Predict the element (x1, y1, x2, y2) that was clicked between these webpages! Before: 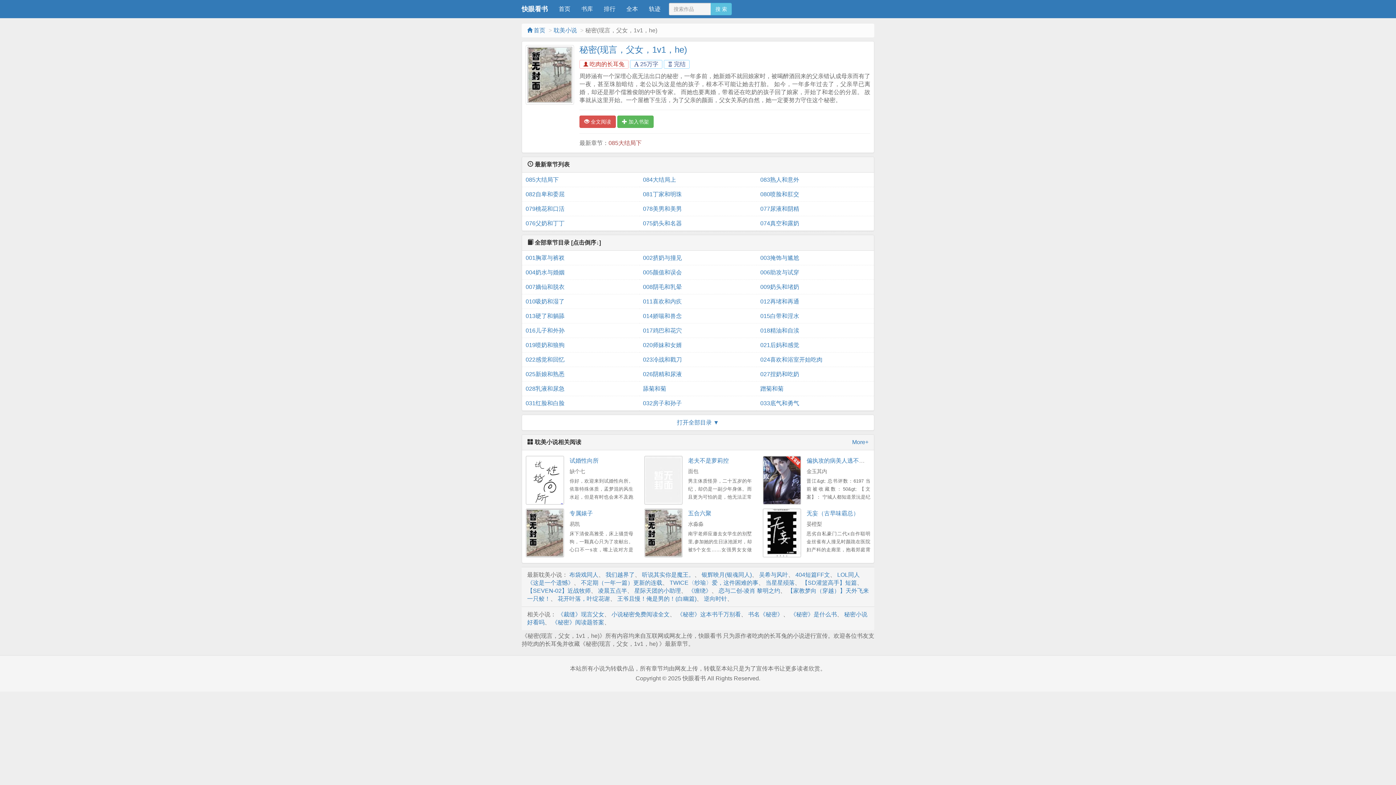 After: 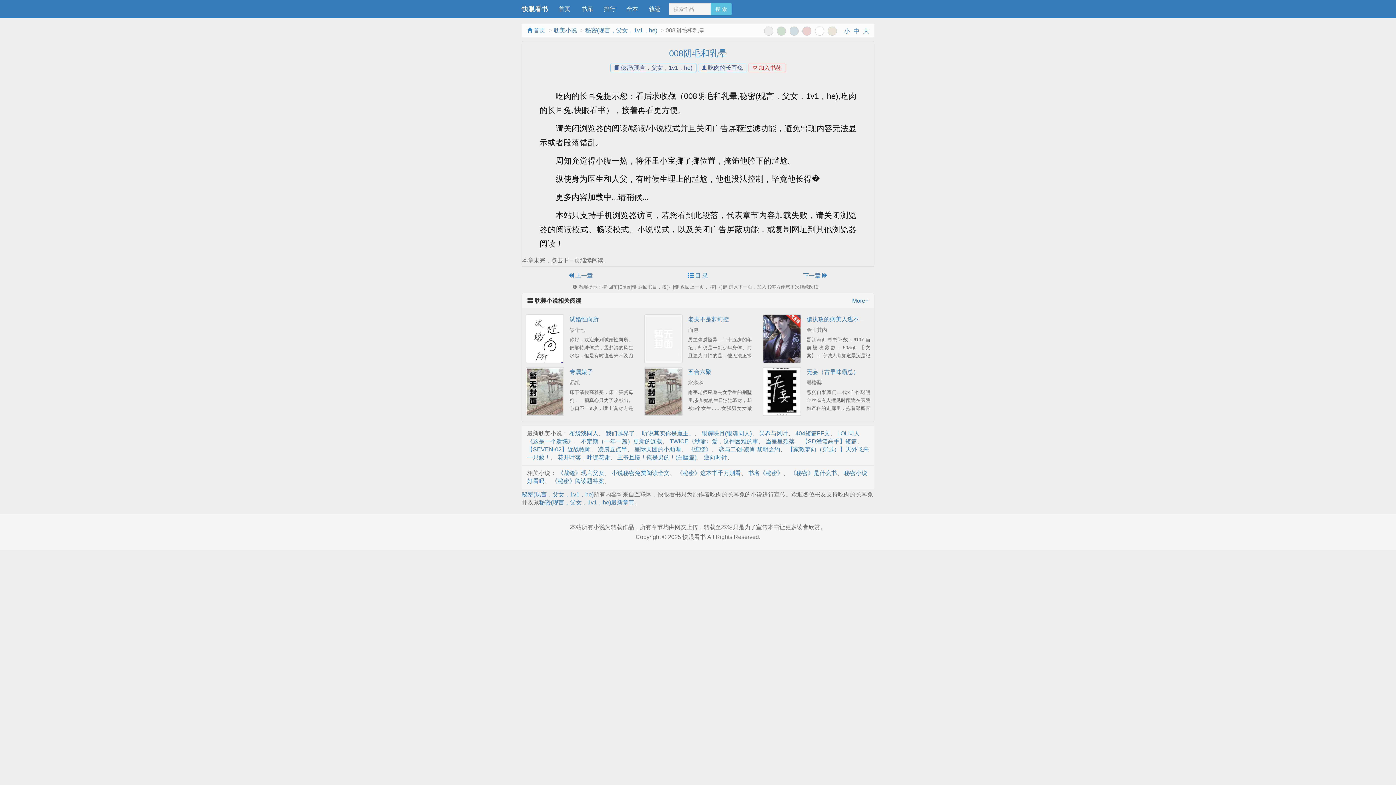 Action: label: 008阴毛和乳晕 bbox: (643, 280, 753, 294)